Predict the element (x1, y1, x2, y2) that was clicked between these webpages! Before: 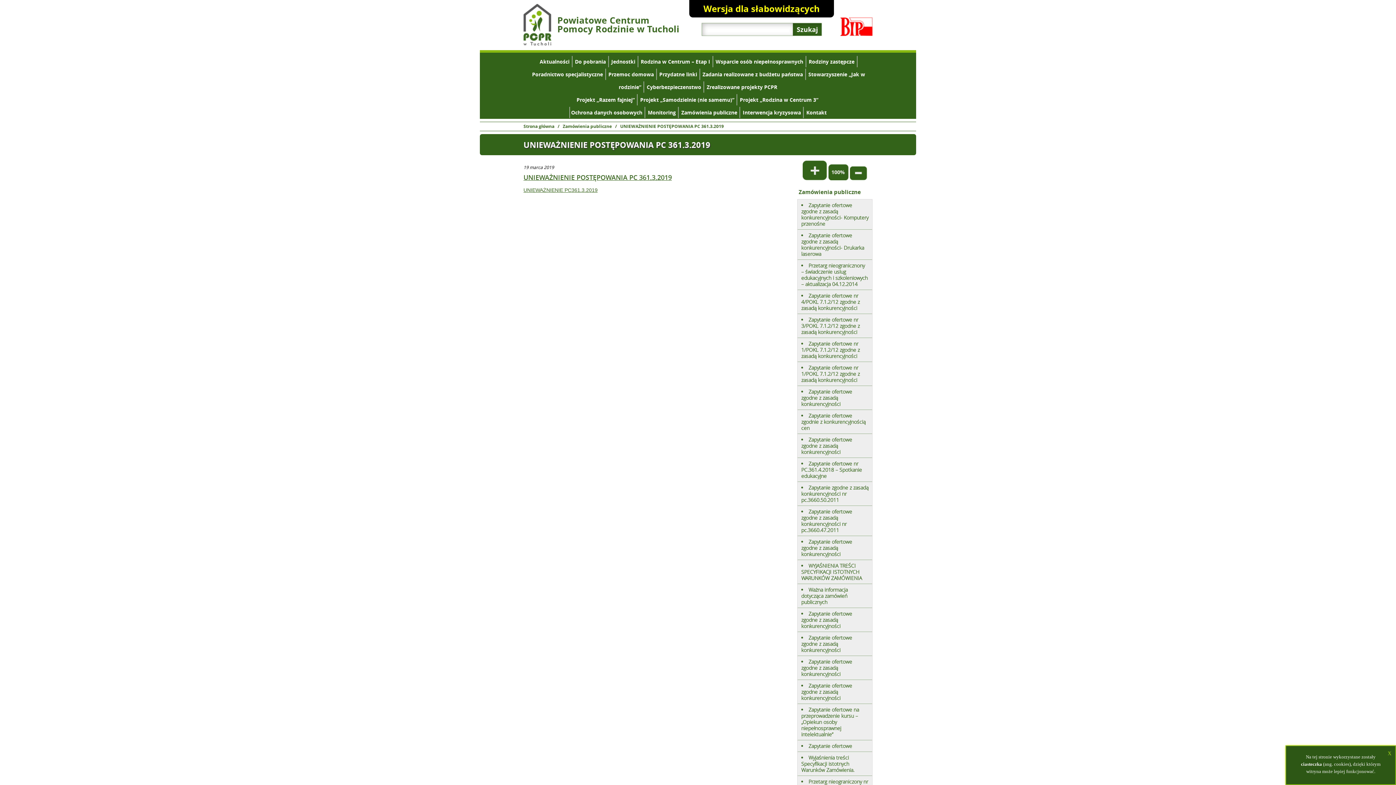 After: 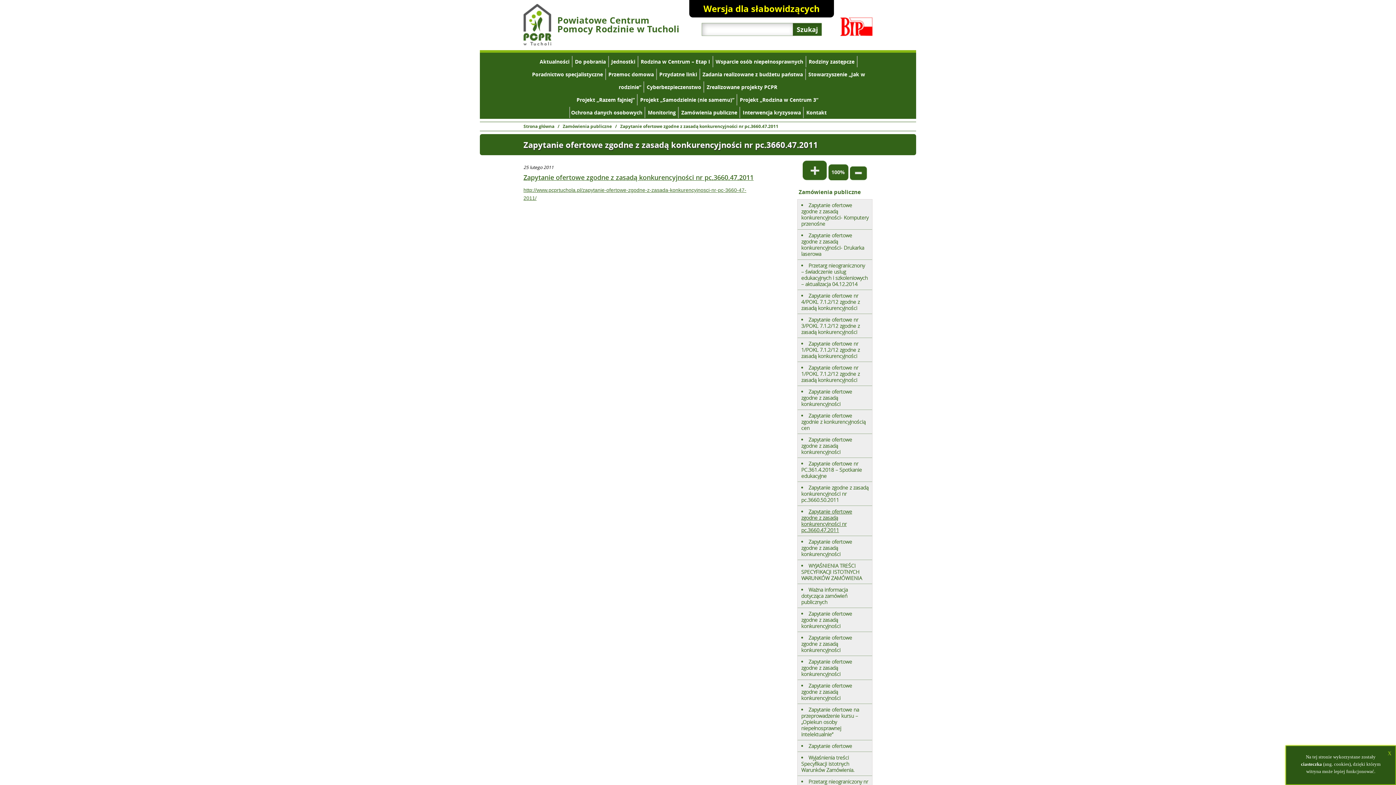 Action: bbox: (801, 508, 852, 533) label: Zapytanie ofertowe zgodne z zasadą konkurencyjności nr pc.3660.47.2011